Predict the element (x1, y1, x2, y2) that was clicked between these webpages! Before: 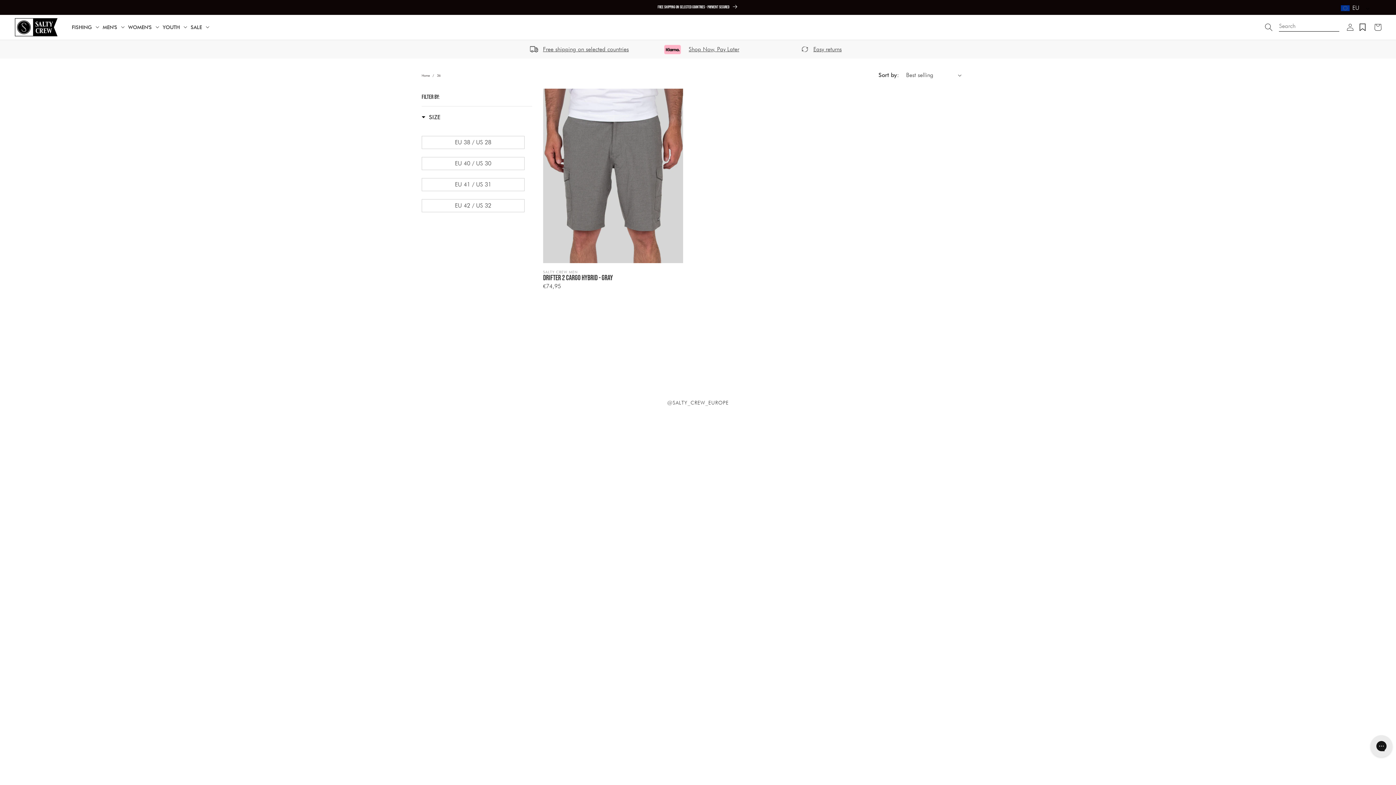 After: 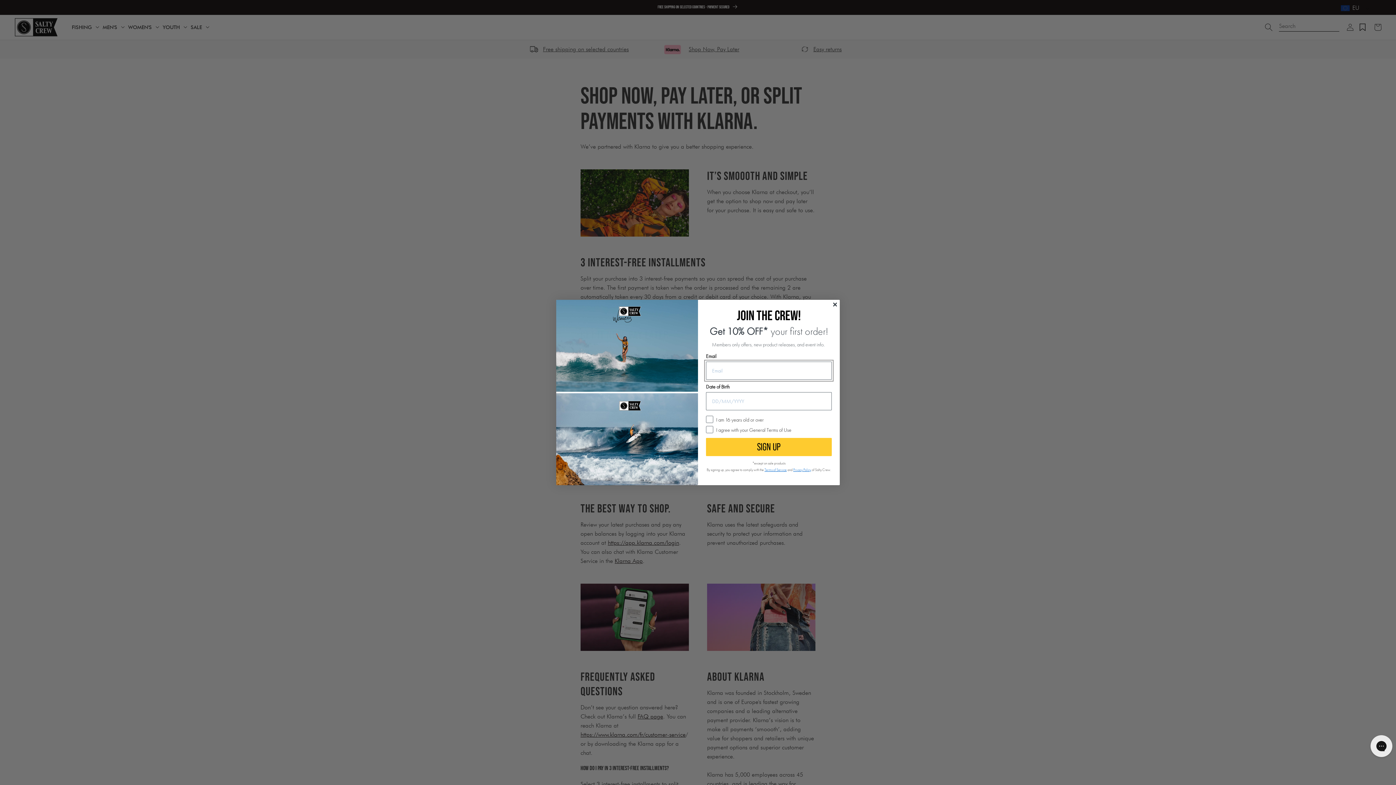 Action: label: Shop Now, Pay Later bbox: (688, 45, 739, 52)